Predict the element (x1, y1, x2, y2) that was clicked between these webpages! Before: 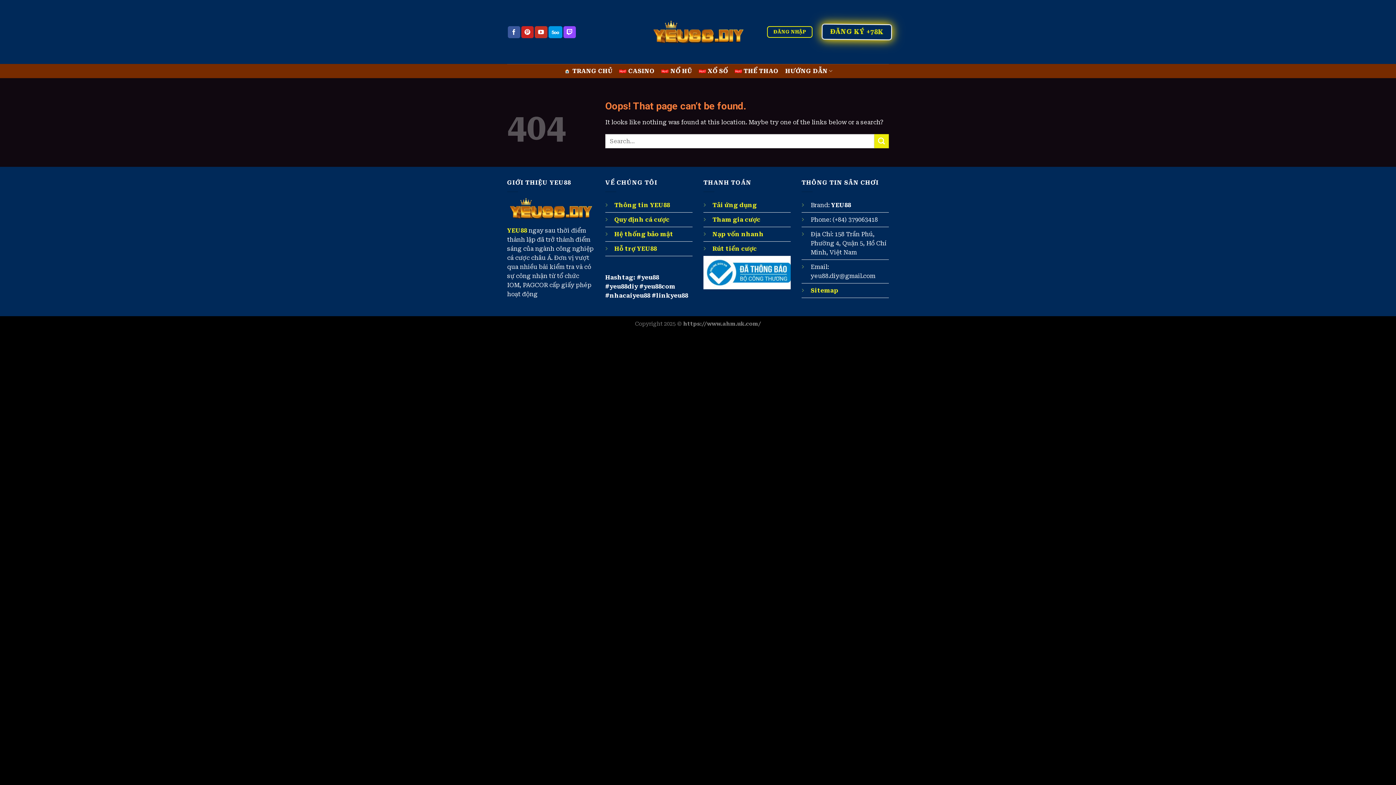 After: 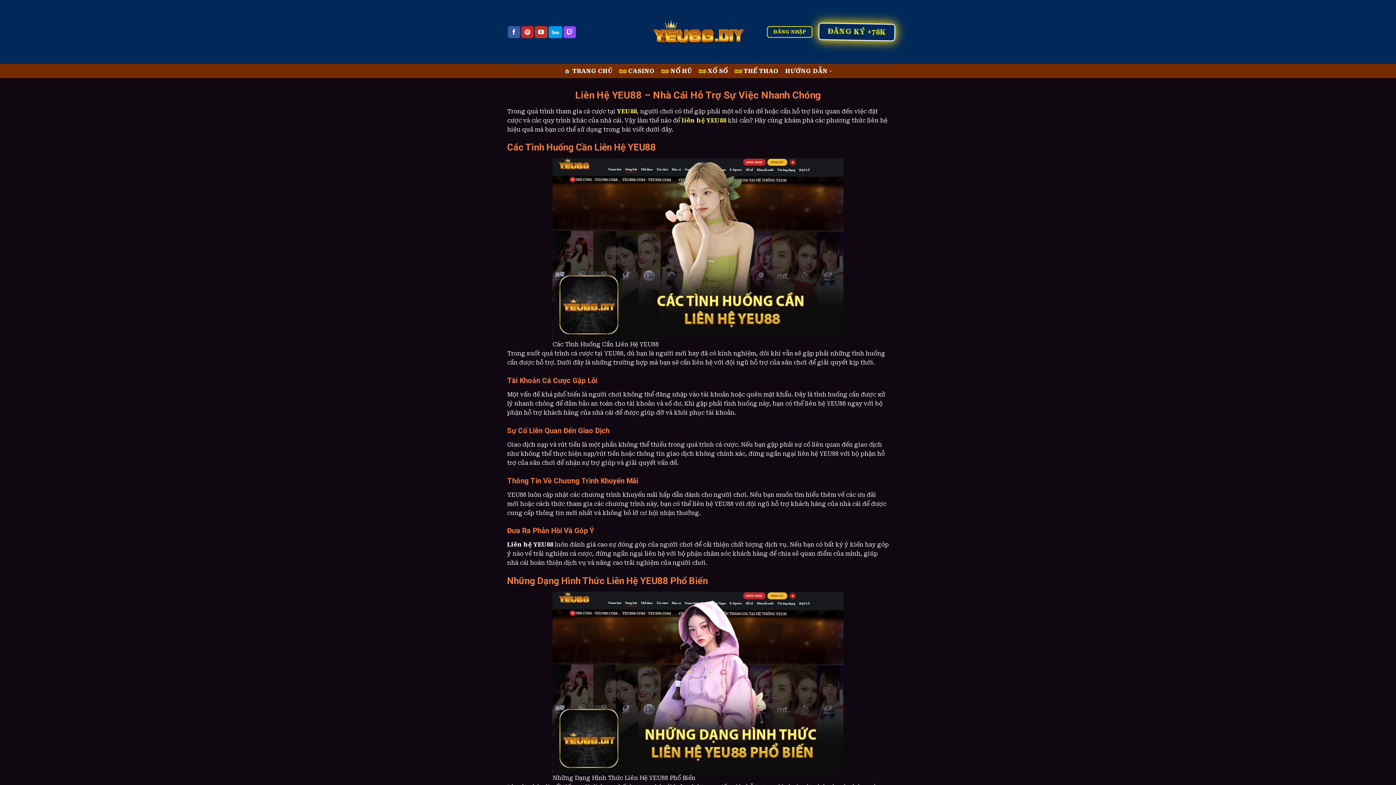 Action: label: Hỗ trợ YEU88 bbox: (614, 245, 657, 252)